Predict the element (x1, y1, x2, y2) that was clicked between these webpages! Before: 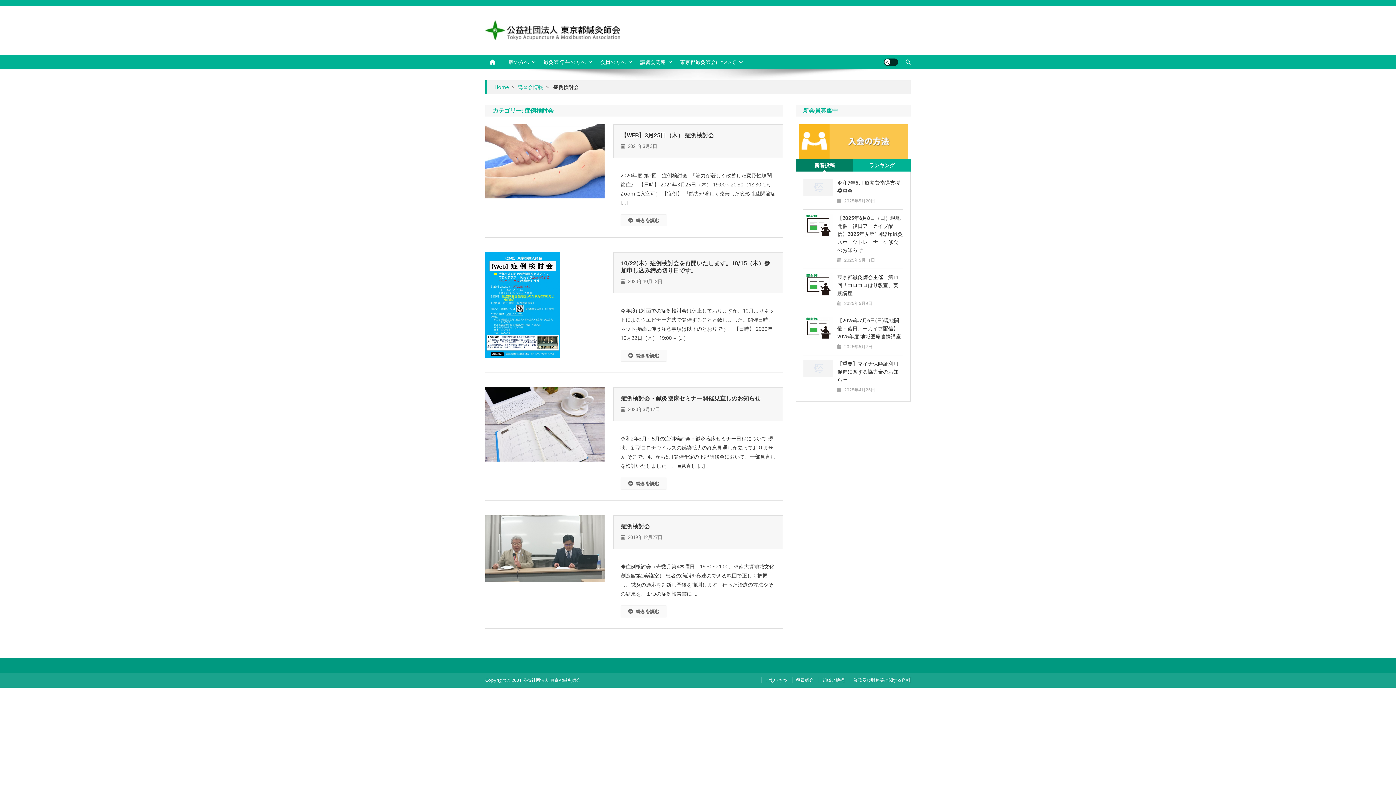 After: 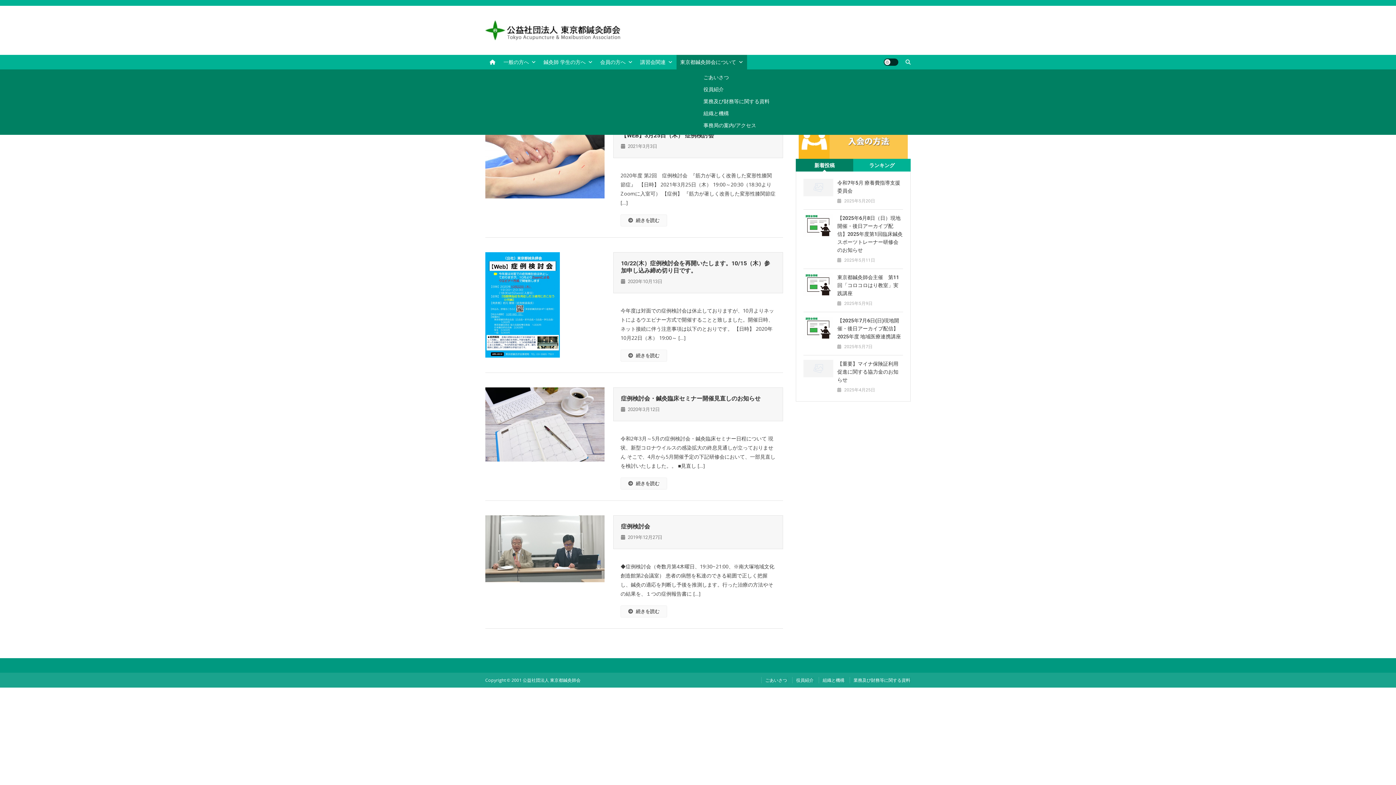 Action: label: 東京都鍼灸師会について bbox: (676, 54, 747, 69)